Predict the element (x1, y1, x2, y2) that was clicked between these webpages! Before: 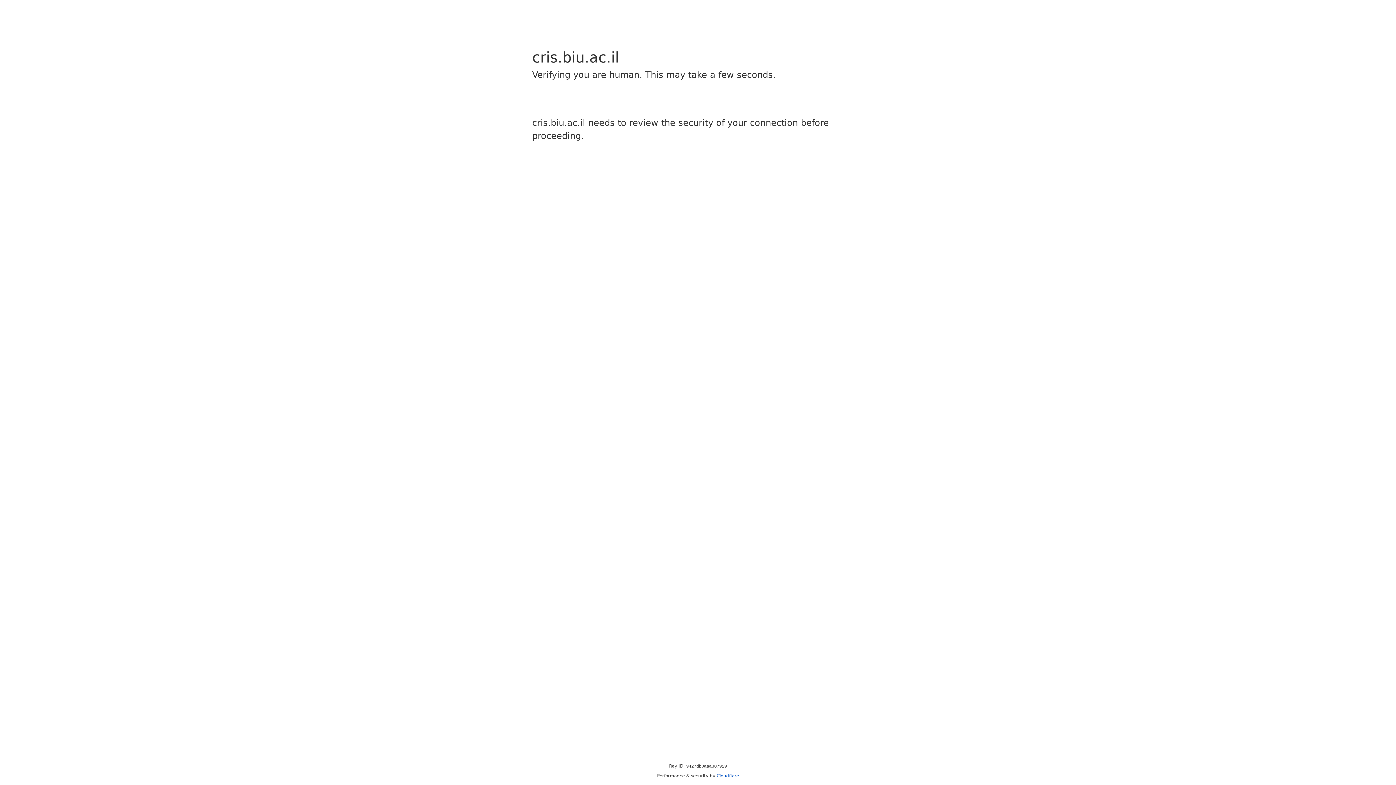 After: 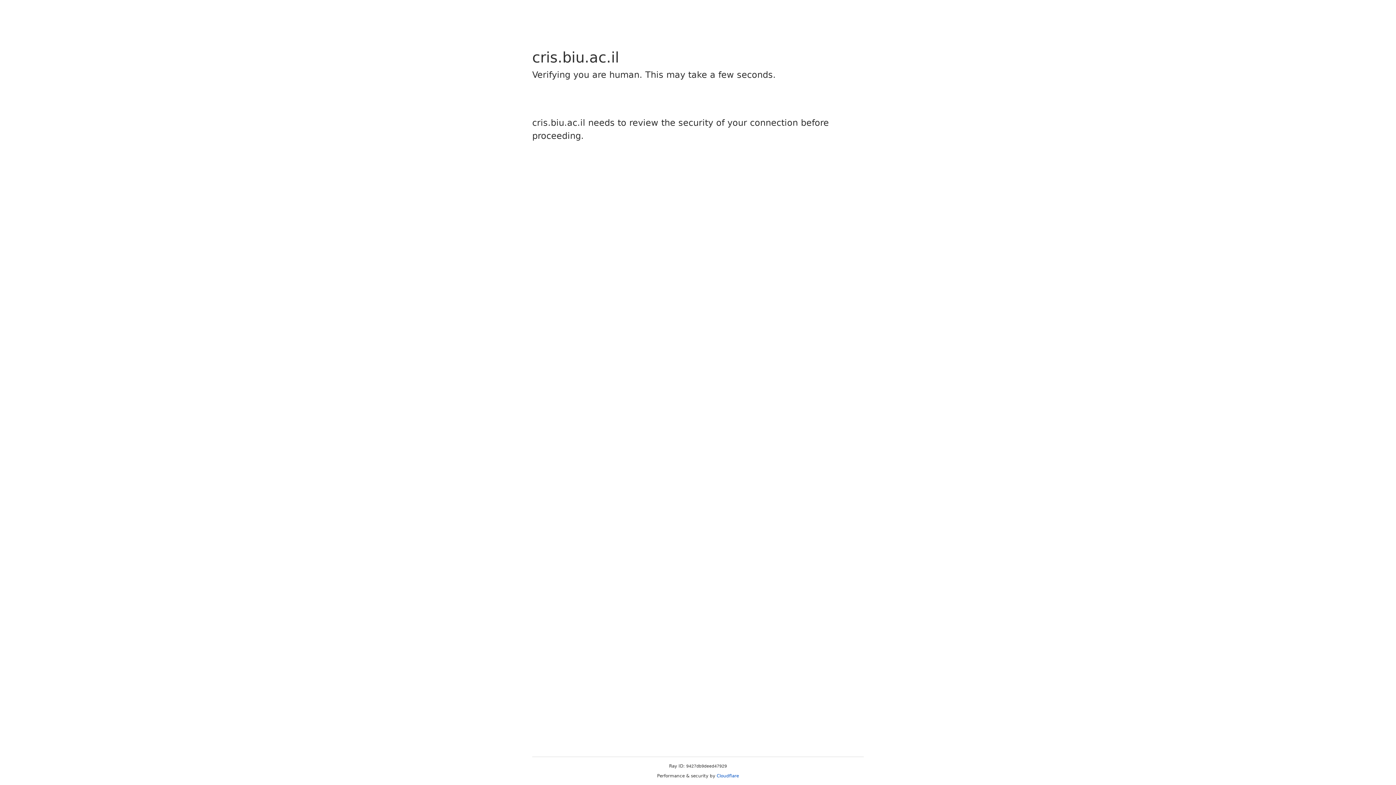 Action: label: Cloudflare bbox: (716, 773, 739, 778)